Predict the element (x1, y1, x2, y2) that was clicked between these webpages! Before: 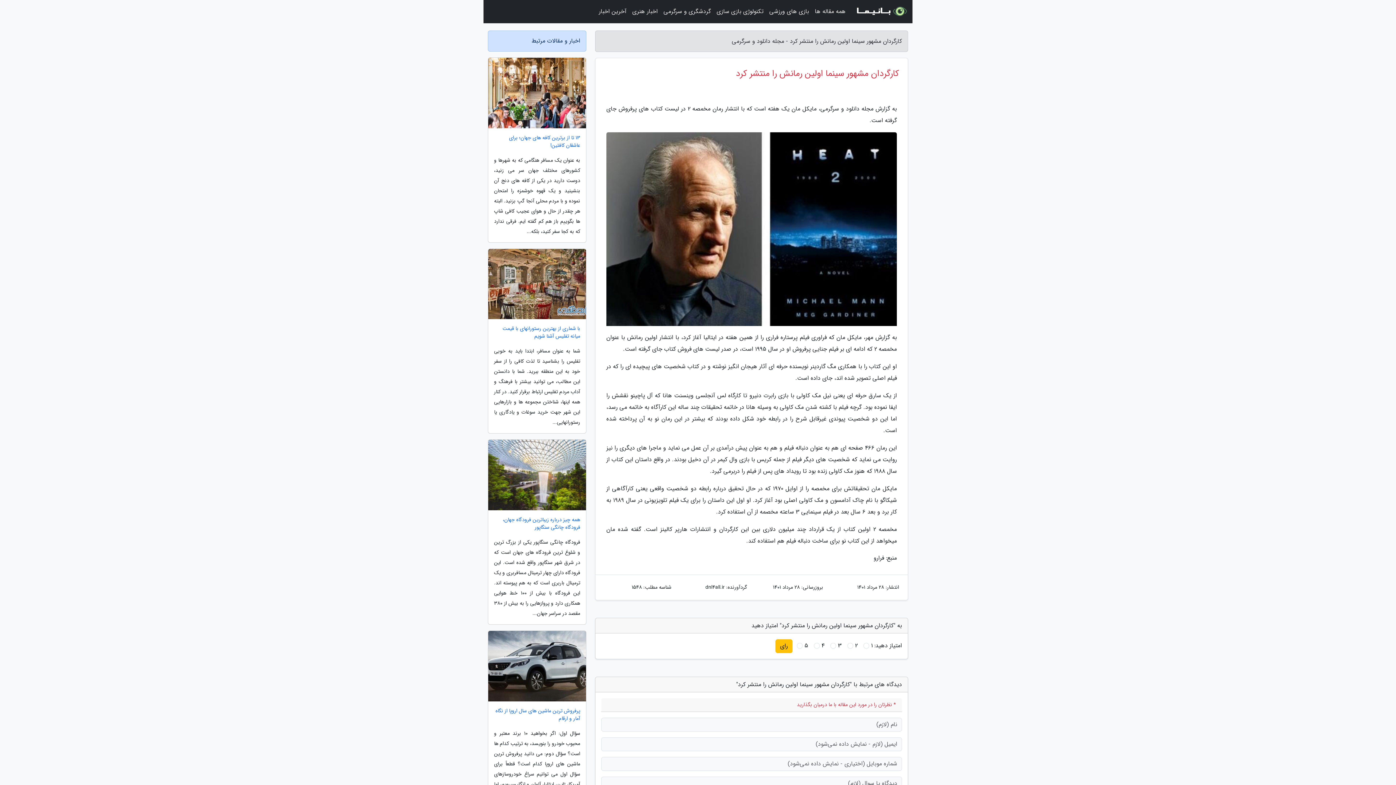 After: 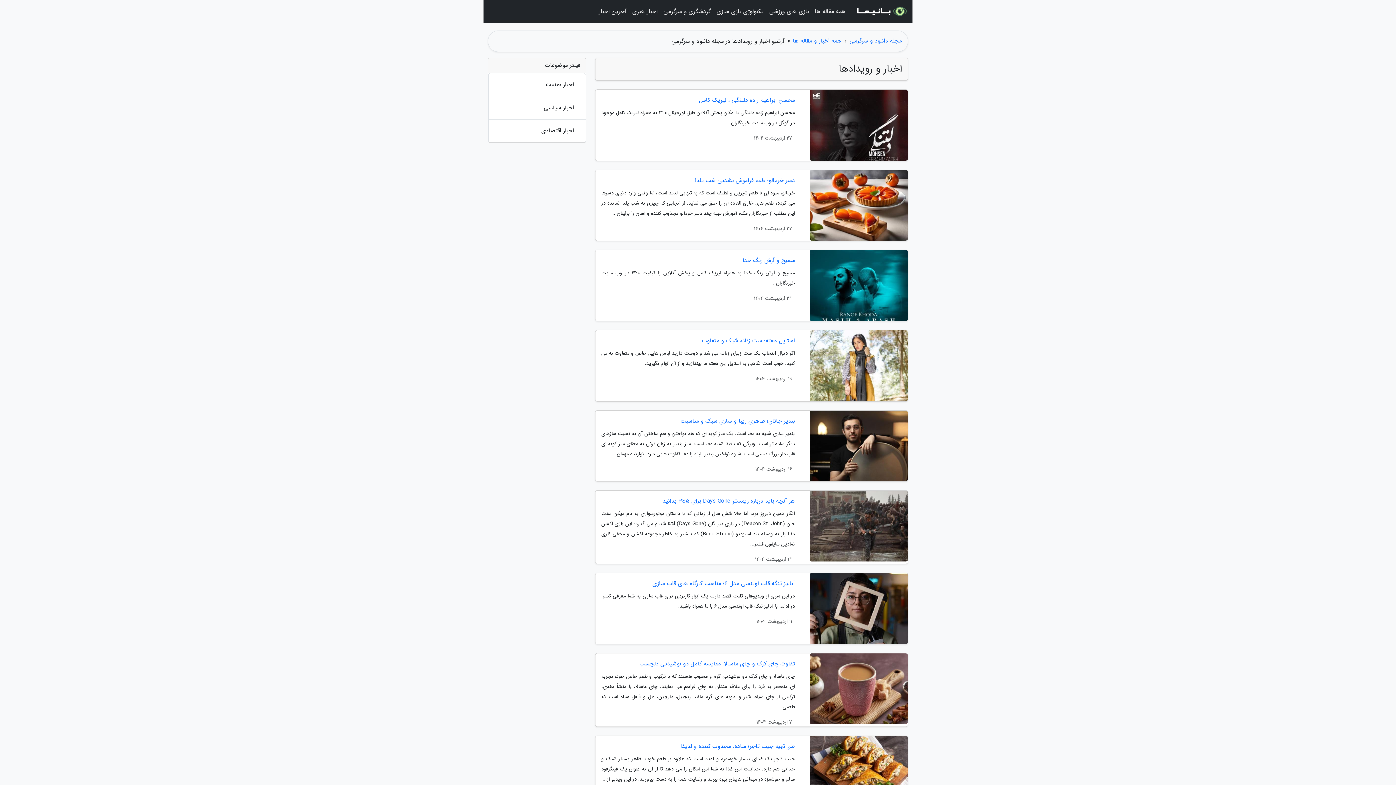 Action: bbox: (596, 3, 629, 20) label: آخرین اخبار